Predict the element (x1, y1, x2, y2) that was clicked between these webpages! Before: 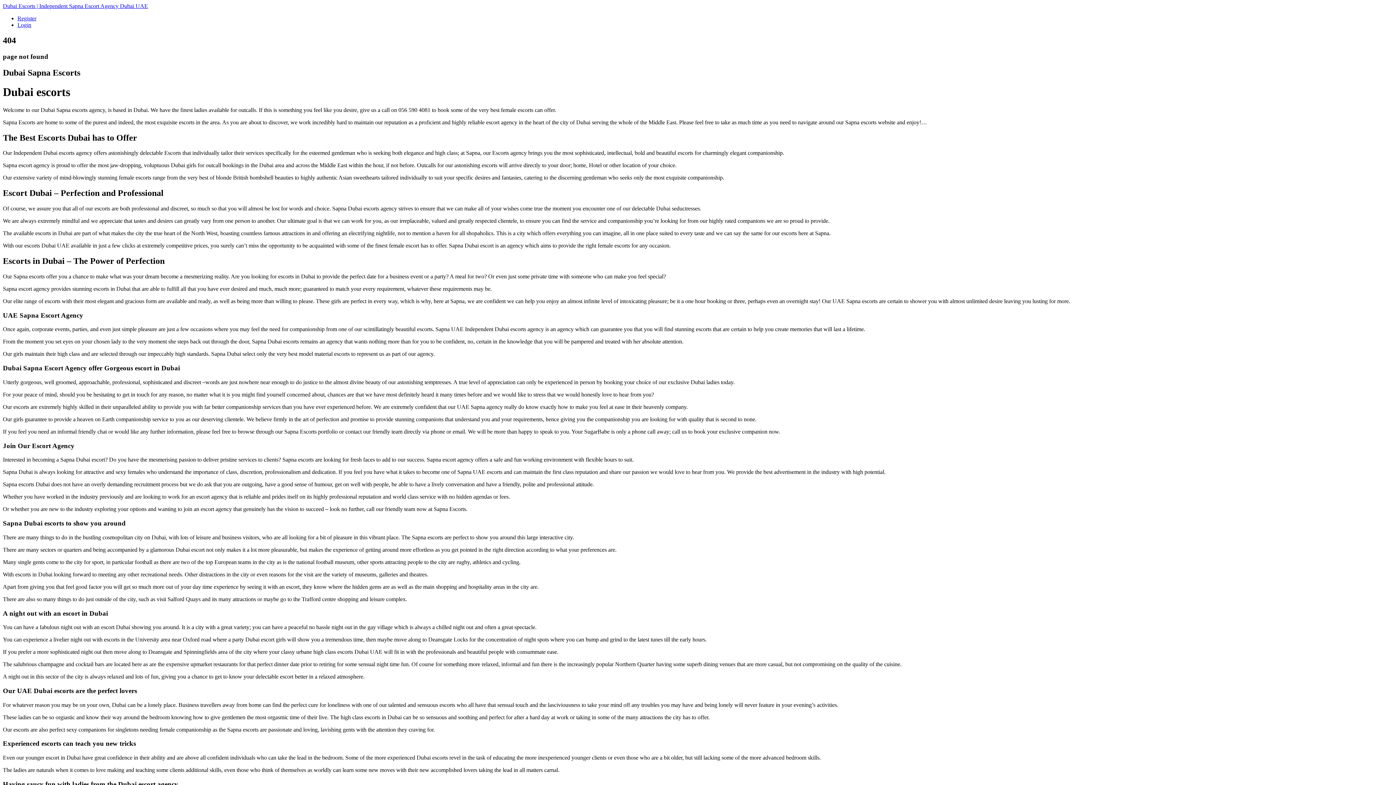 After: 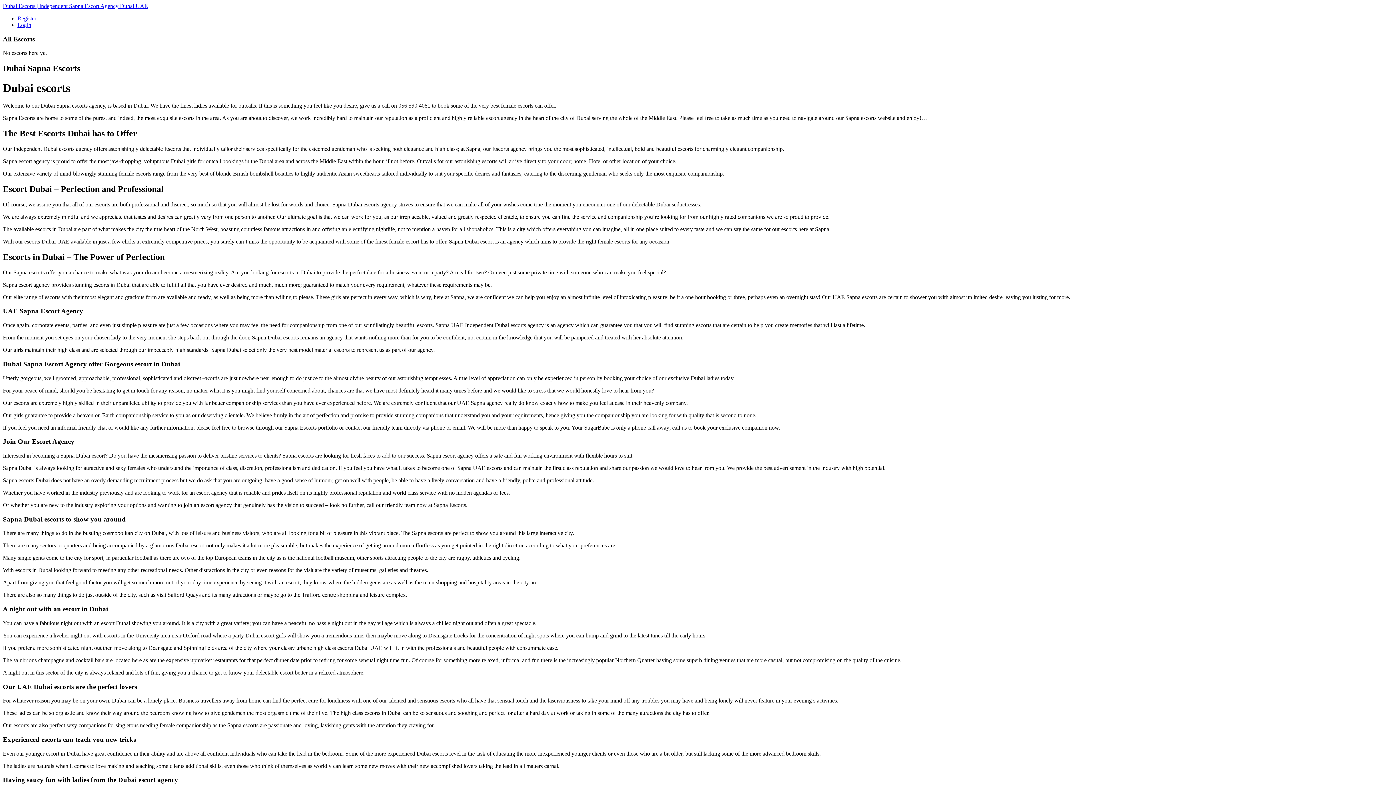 Action: label: Dubai Escorts | Independent Sapna Escort Agency Dubai UAE bbox: (2, 2, 148, 9)